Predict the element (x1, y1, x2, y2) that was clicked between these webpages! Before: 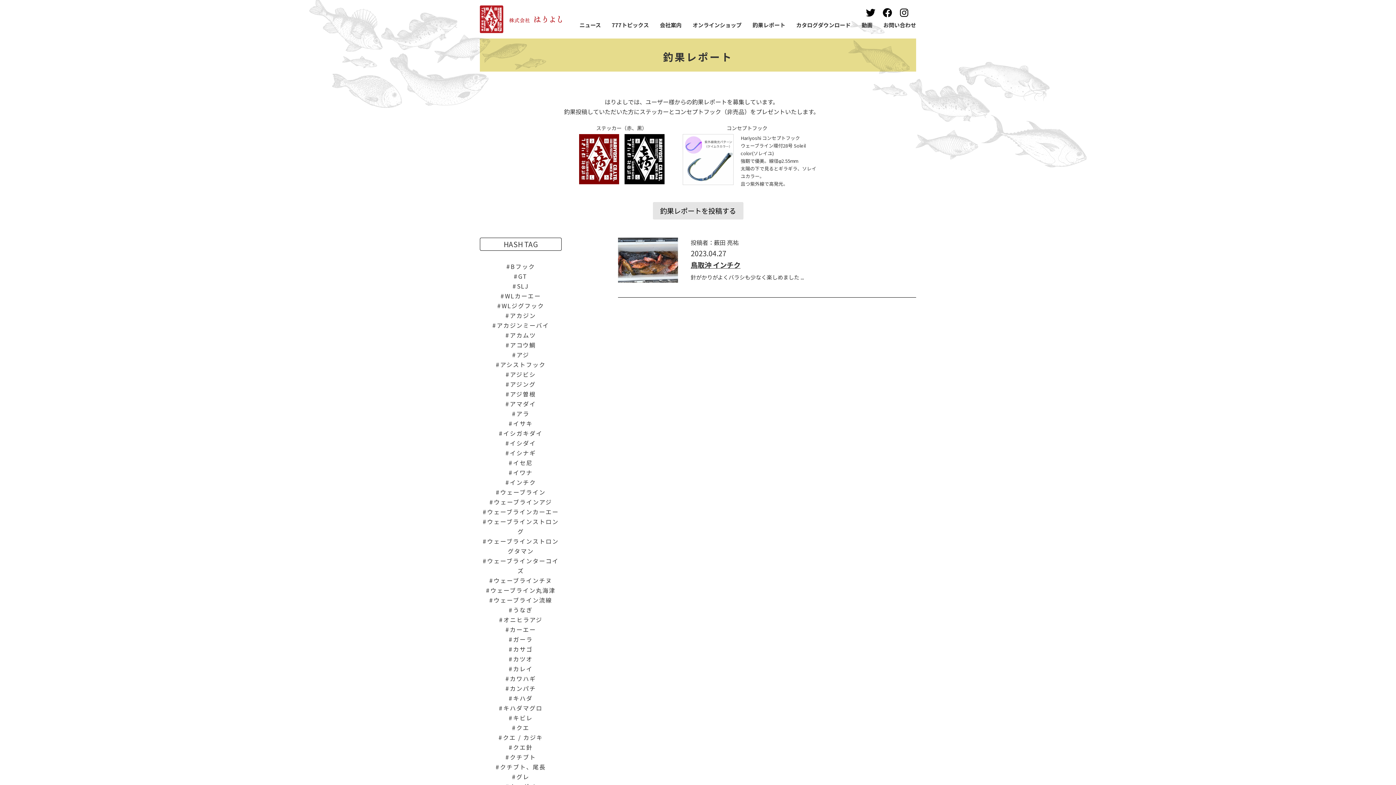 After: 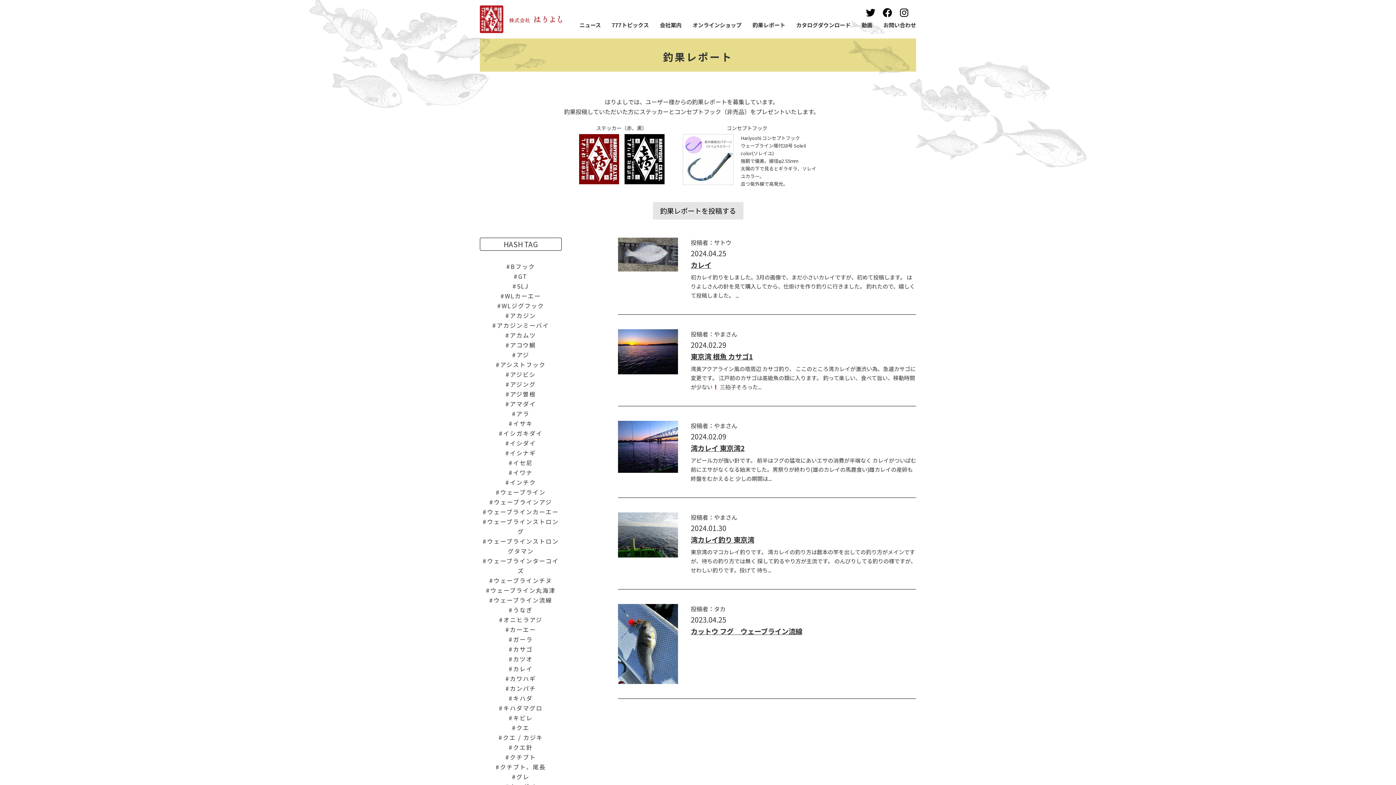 Action: label: ウェーブライン流線 bbox: (489, 596, 552, 604)